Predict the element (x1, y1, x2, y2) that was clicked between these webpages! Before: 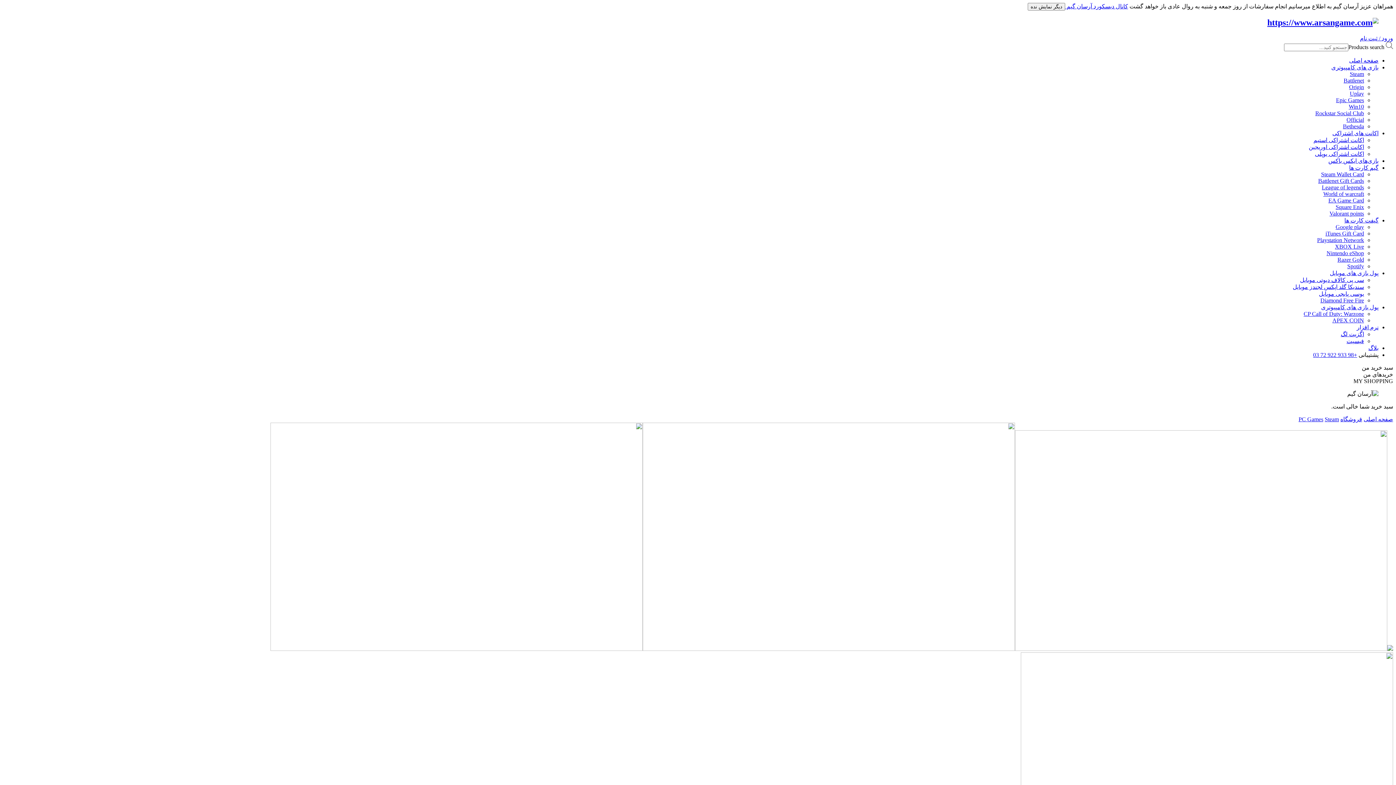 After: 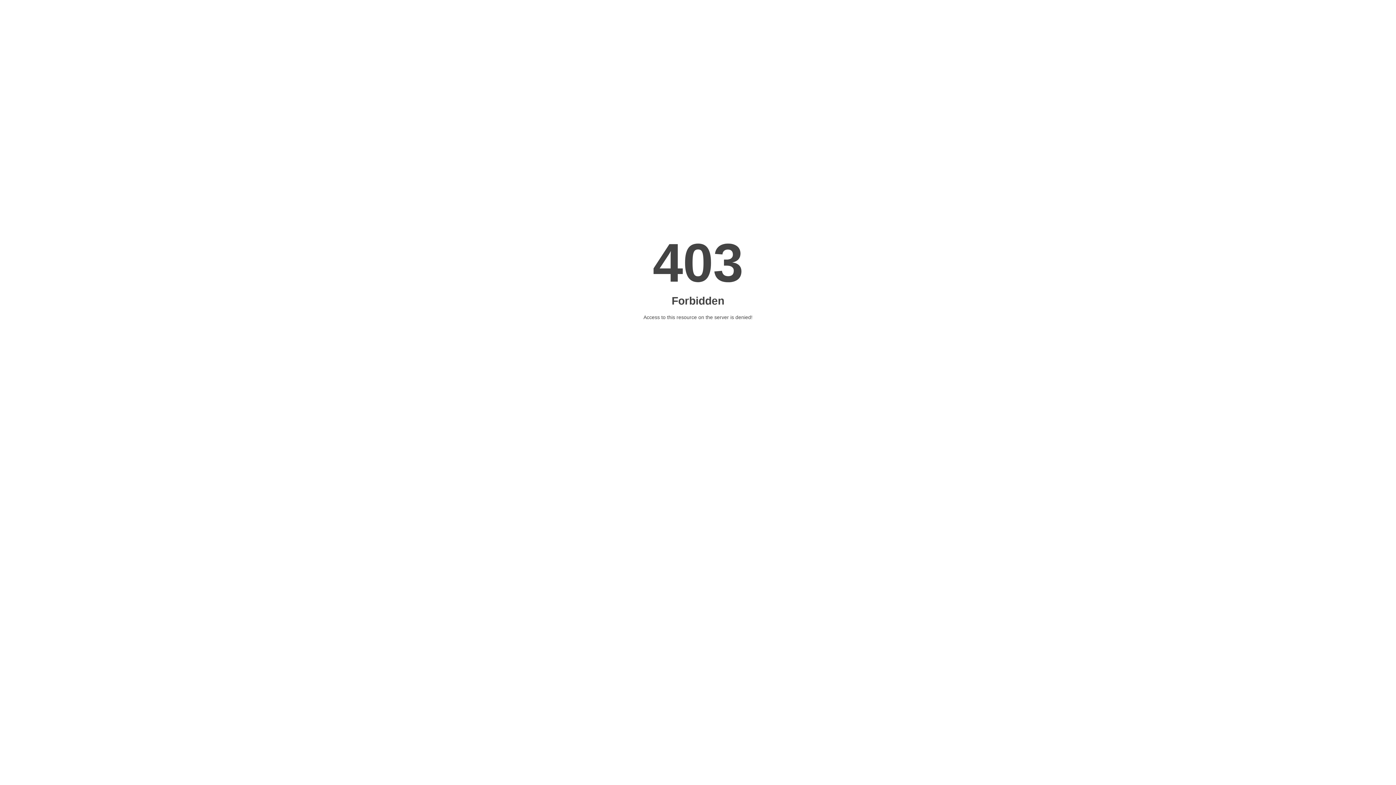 Action: label: فیسیت bbox: (1346, 338, 1364, 344)